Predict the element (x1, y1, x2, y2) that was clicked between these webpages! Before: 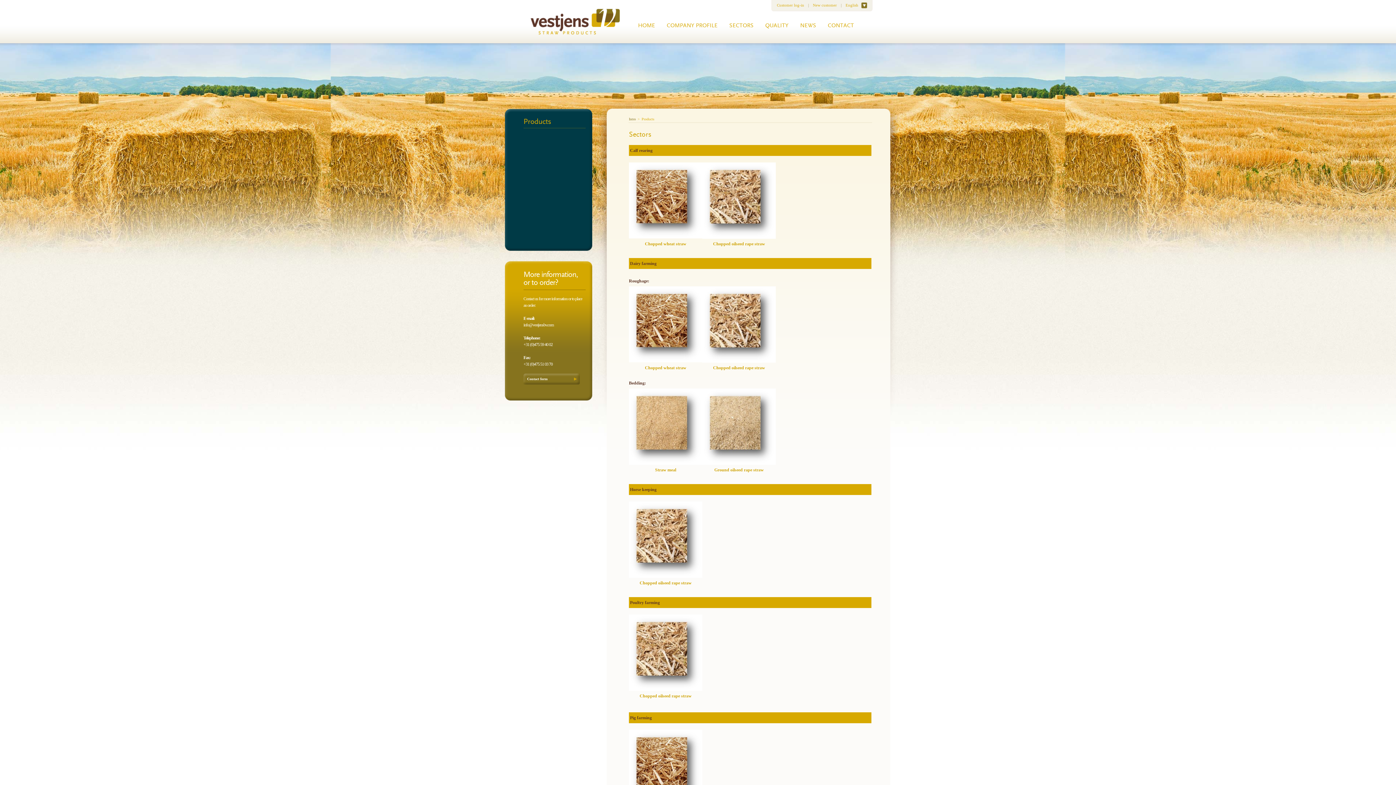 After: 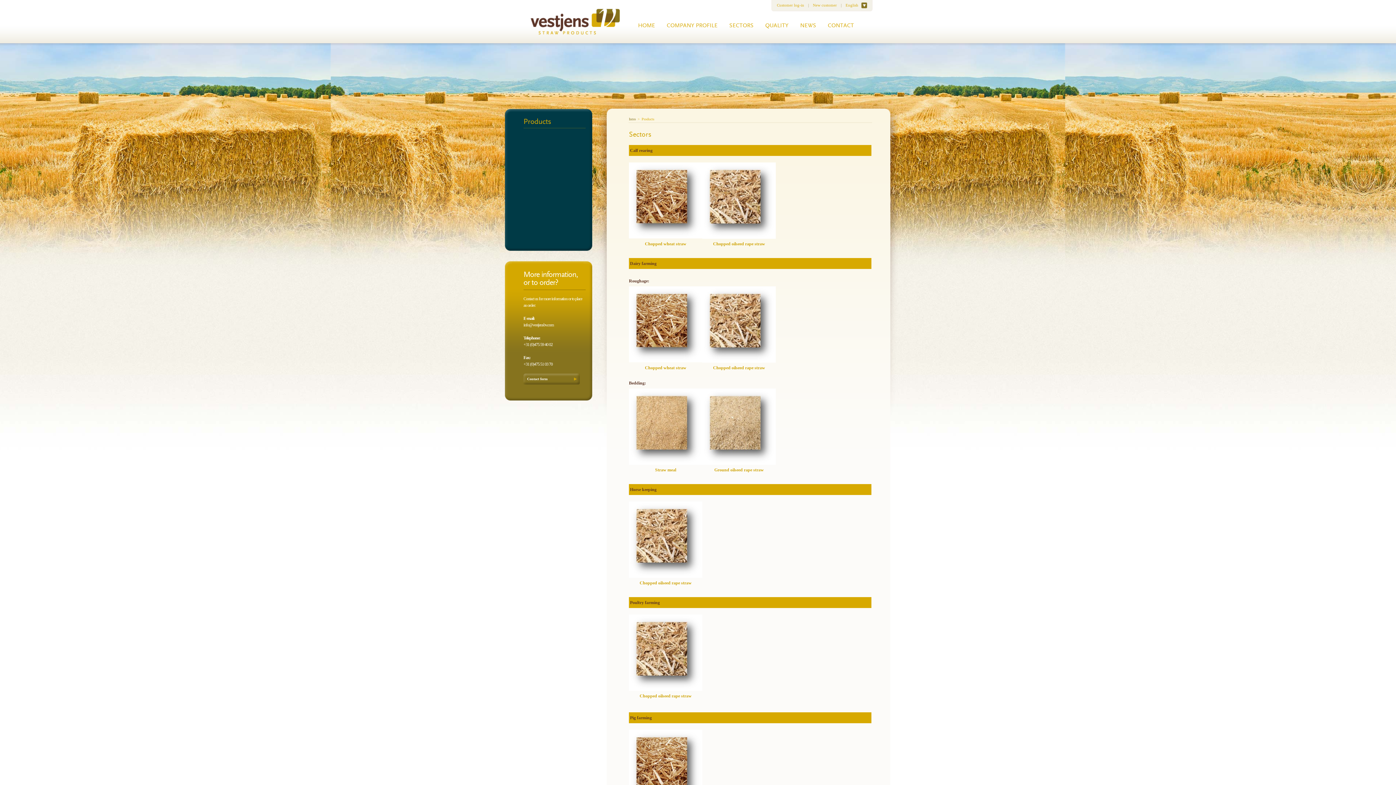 Action: label: info@vestjensbv.com bbox: (523, 322, 553, 327)